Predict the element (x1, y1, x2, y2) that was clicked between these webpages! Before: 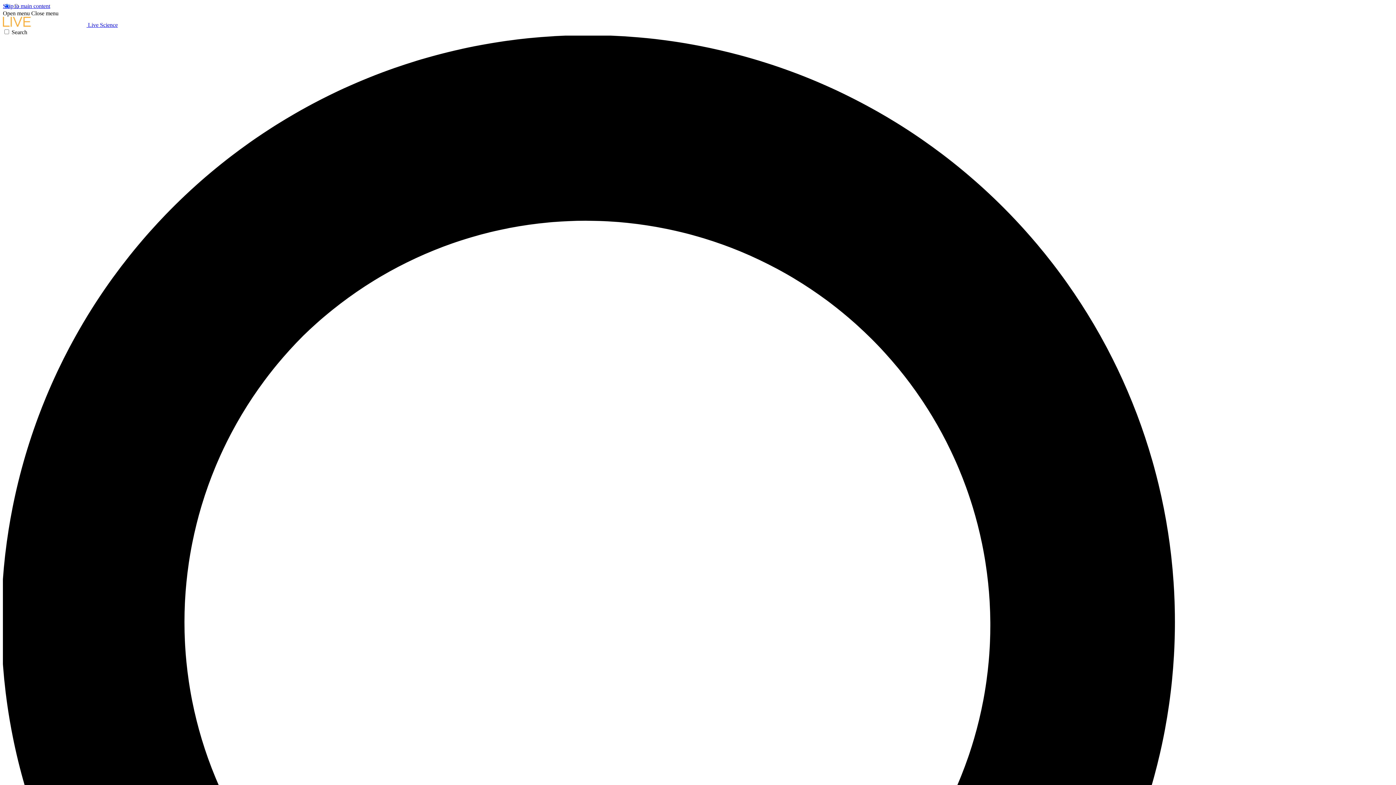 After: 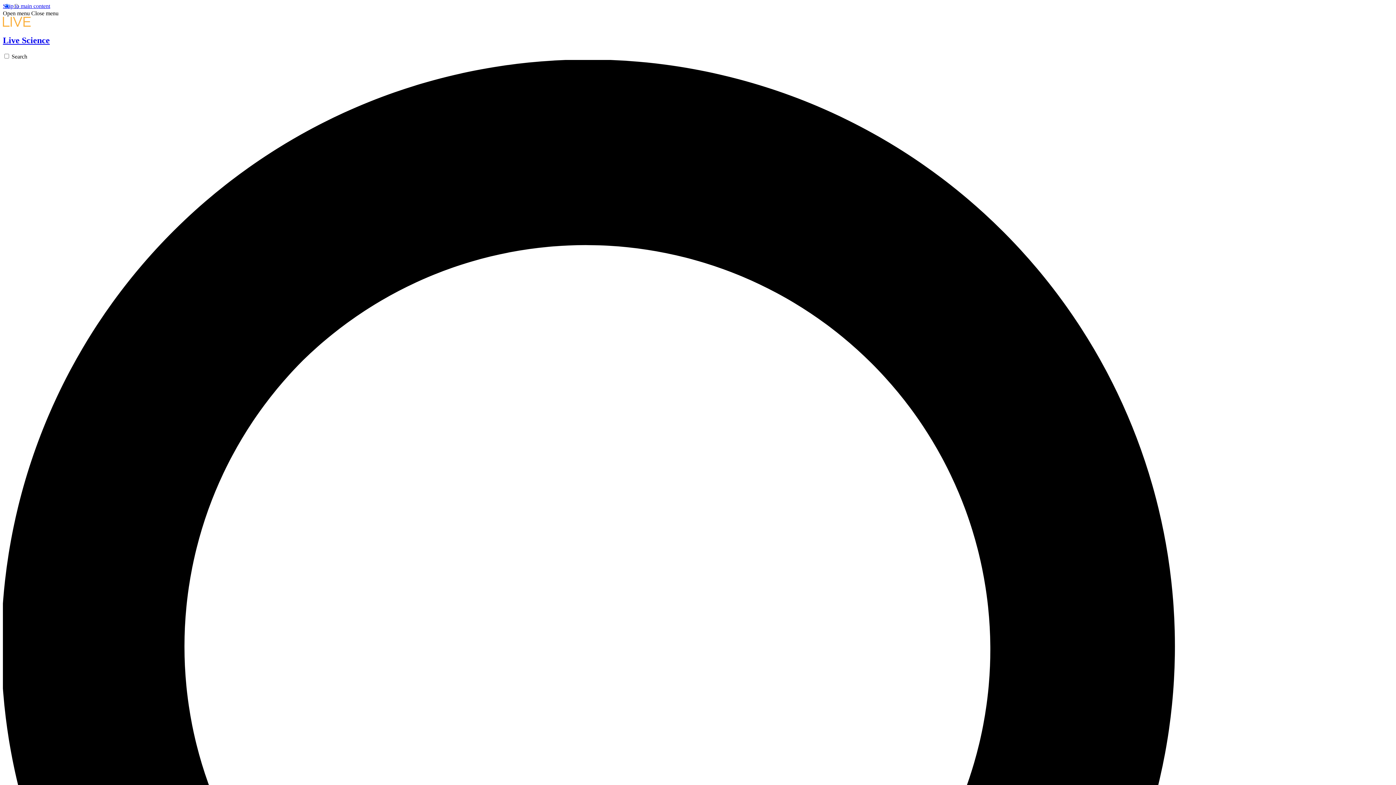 Action: label:  Live Science bbox: (2, 21, 117, 28)